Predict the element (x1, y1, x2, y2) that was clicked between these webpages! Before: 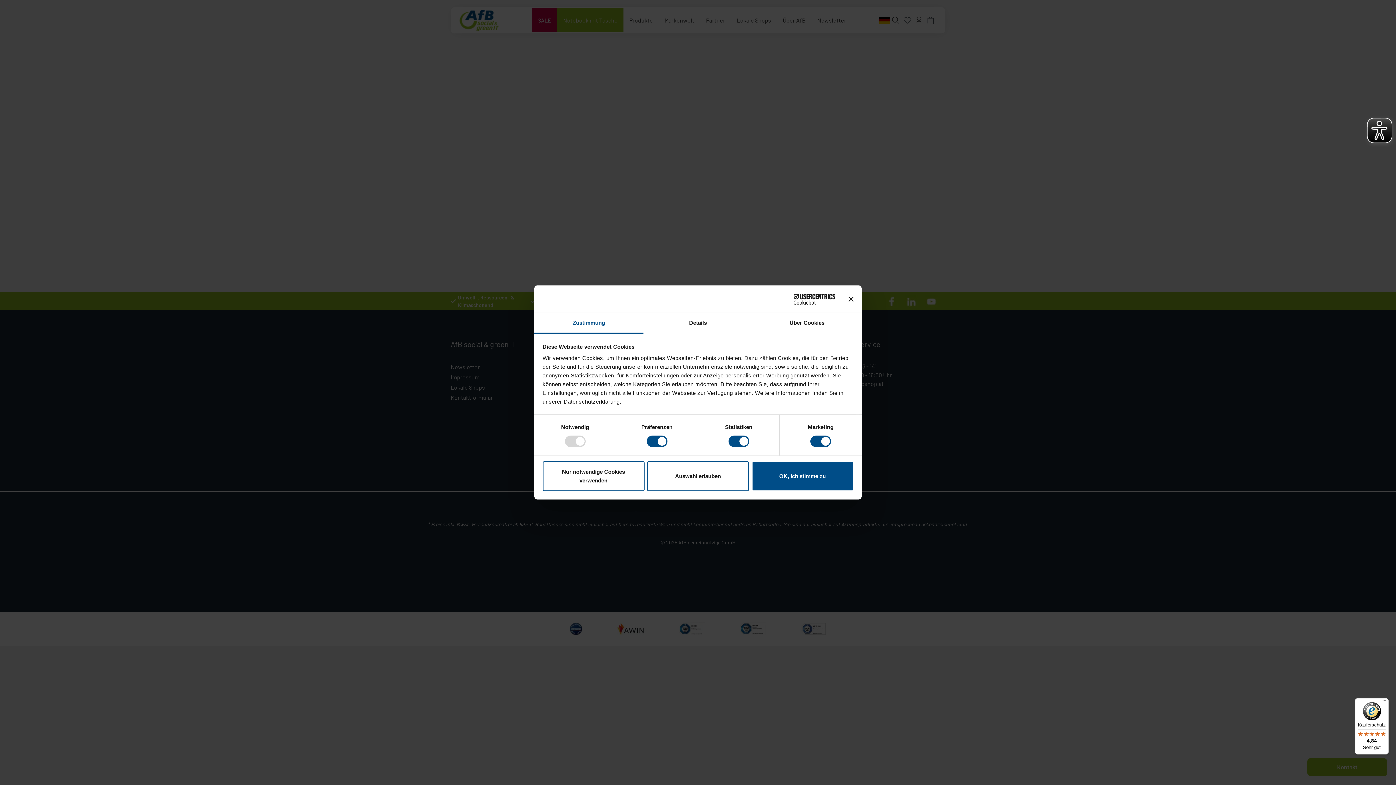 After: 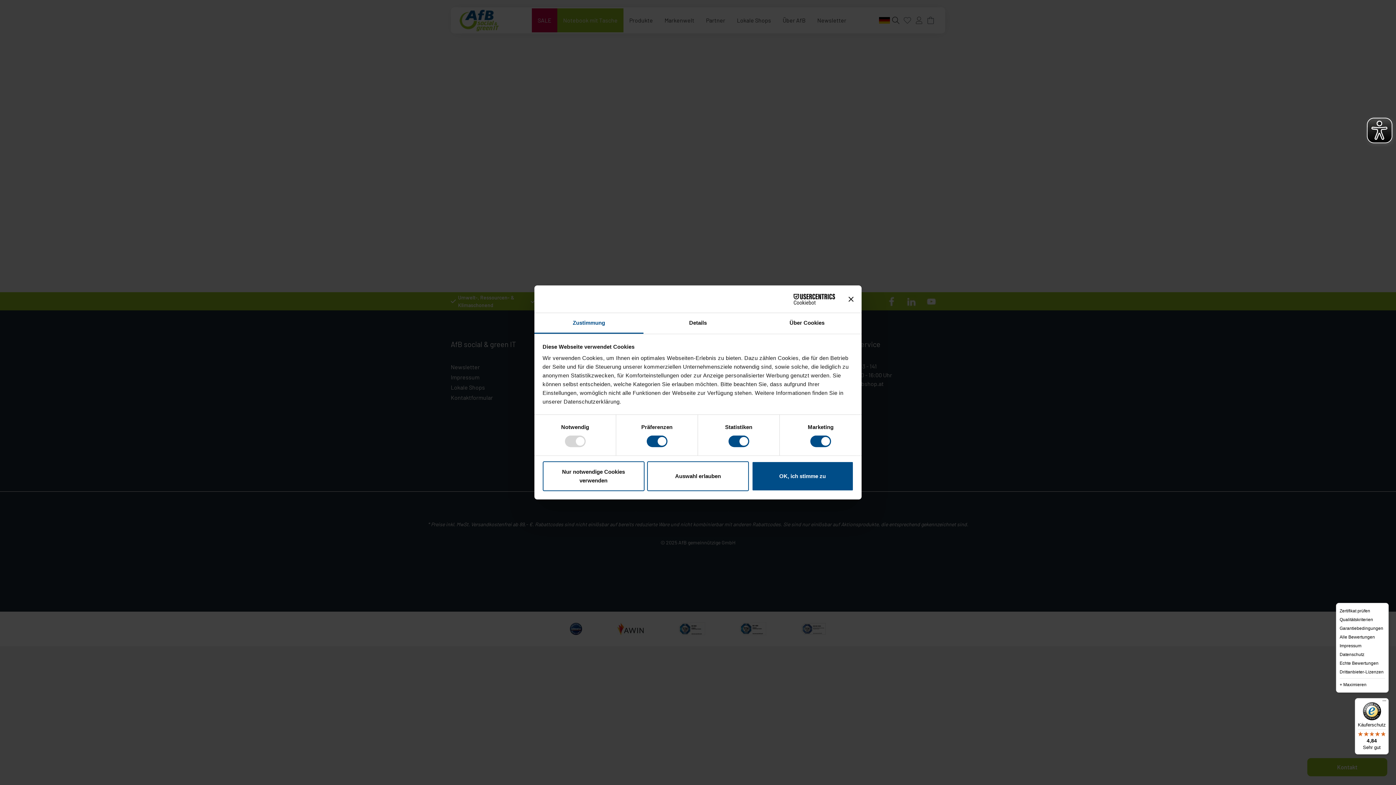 Action: bbox: (1380, 698, 1389, 707) label: Menü